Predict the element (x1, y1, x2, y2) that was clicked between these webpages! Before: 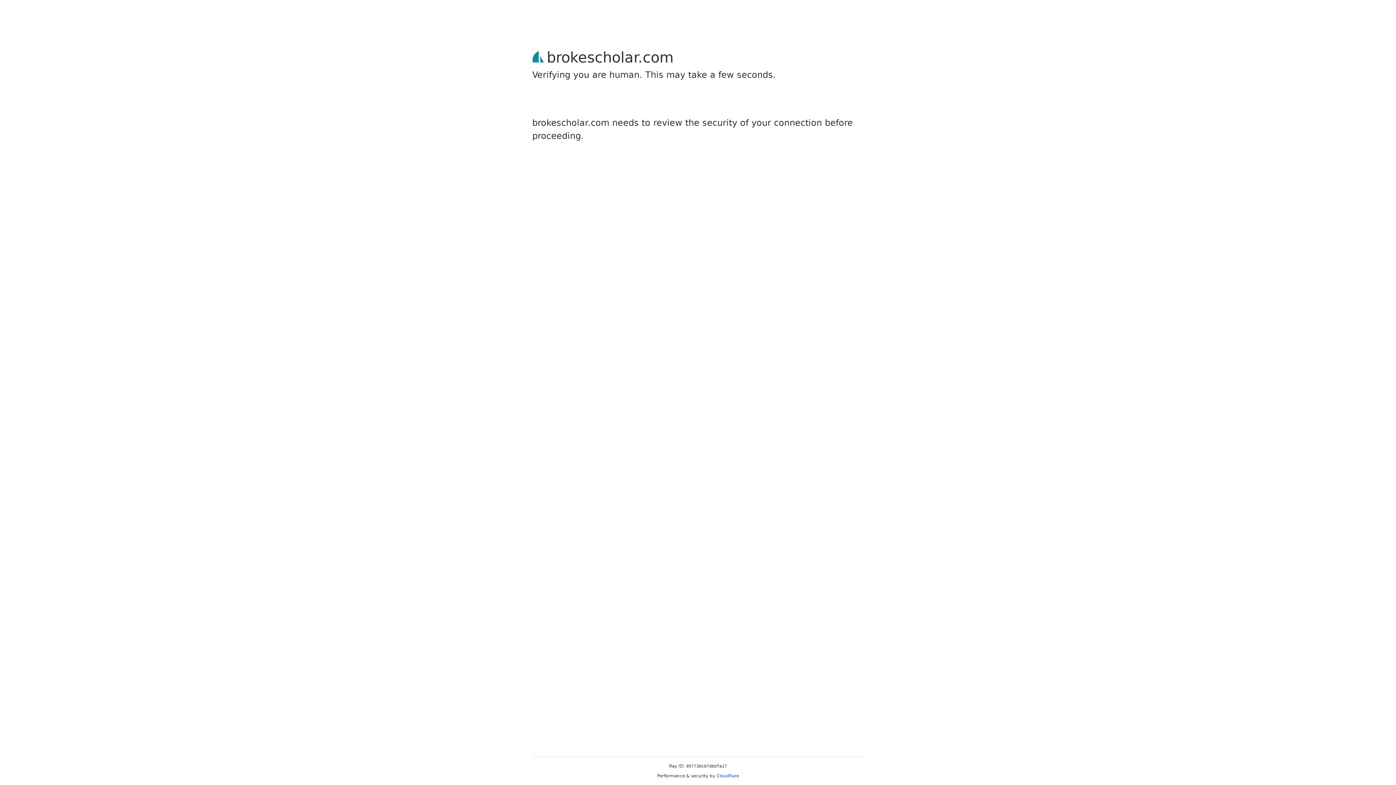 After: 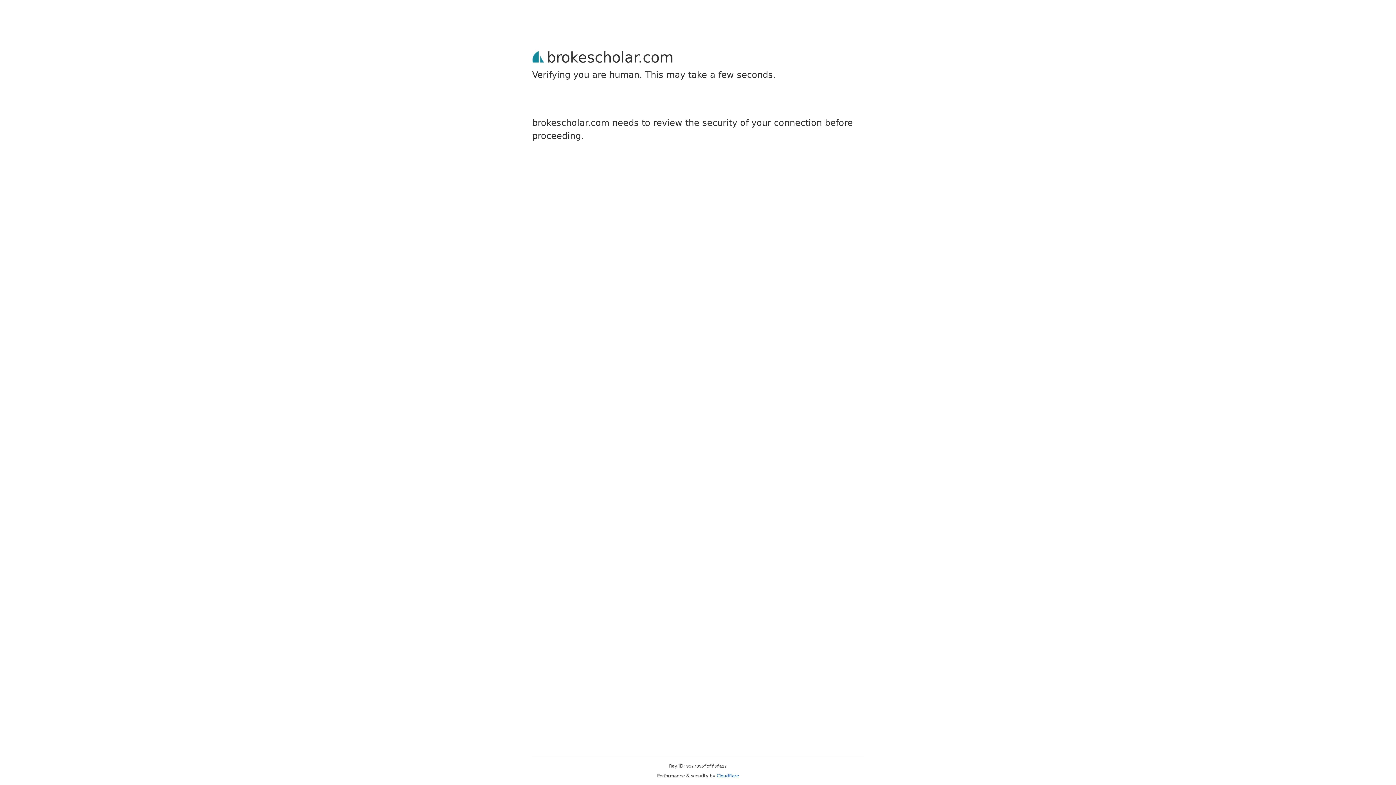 Action: bbox: (716, 773, 739, 778) label: Cloudflare